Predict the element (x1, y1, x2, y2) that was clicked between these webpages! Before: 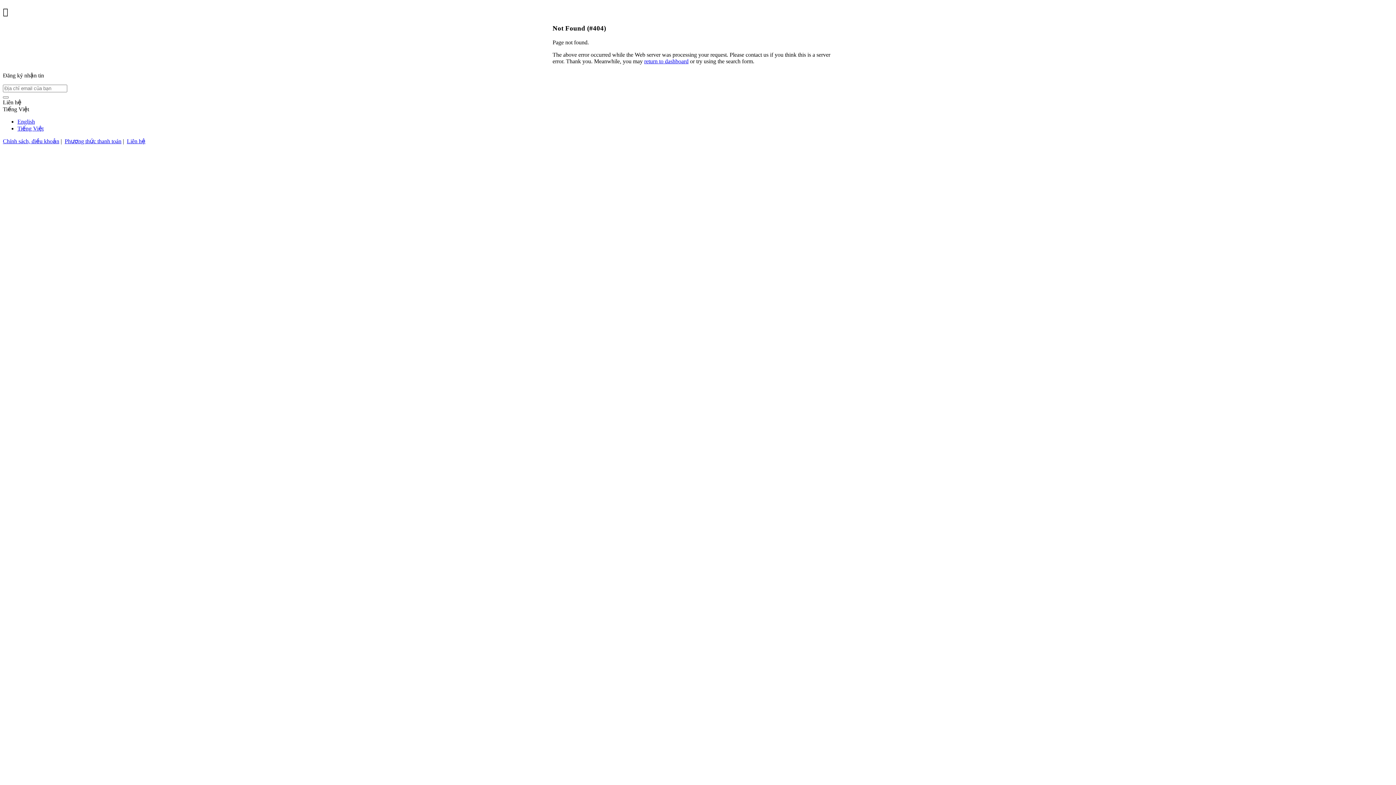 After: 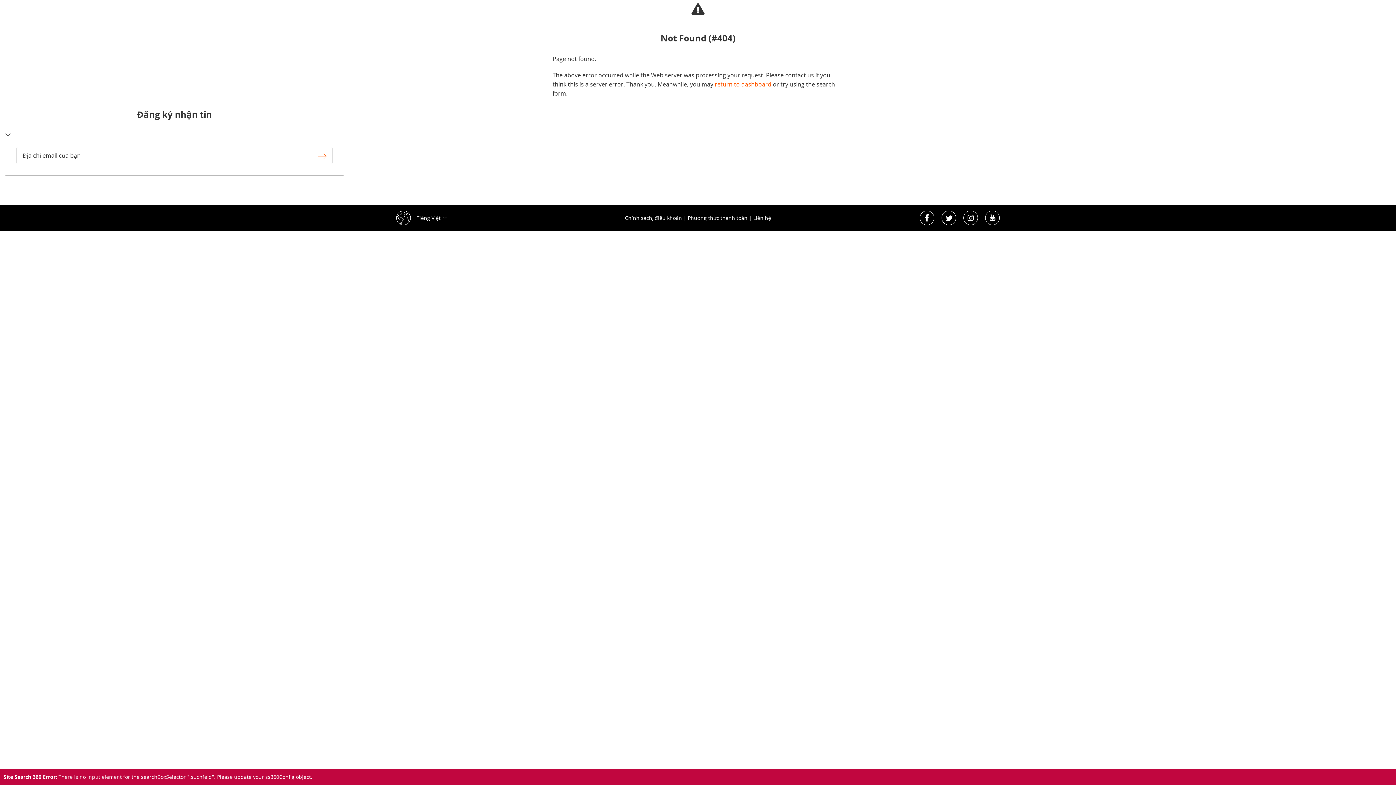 Action: bbox: (126, 138, 145, 144) label: Liên hệ